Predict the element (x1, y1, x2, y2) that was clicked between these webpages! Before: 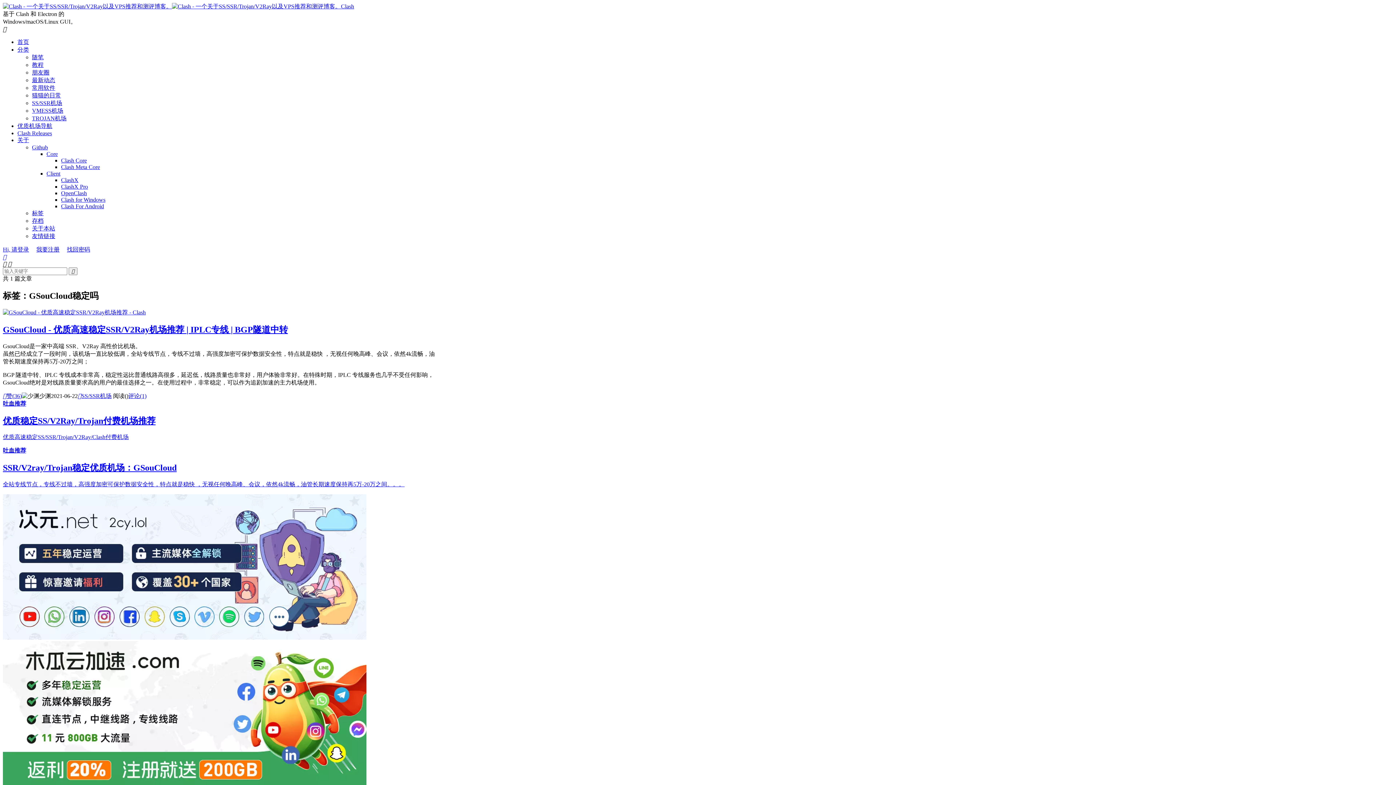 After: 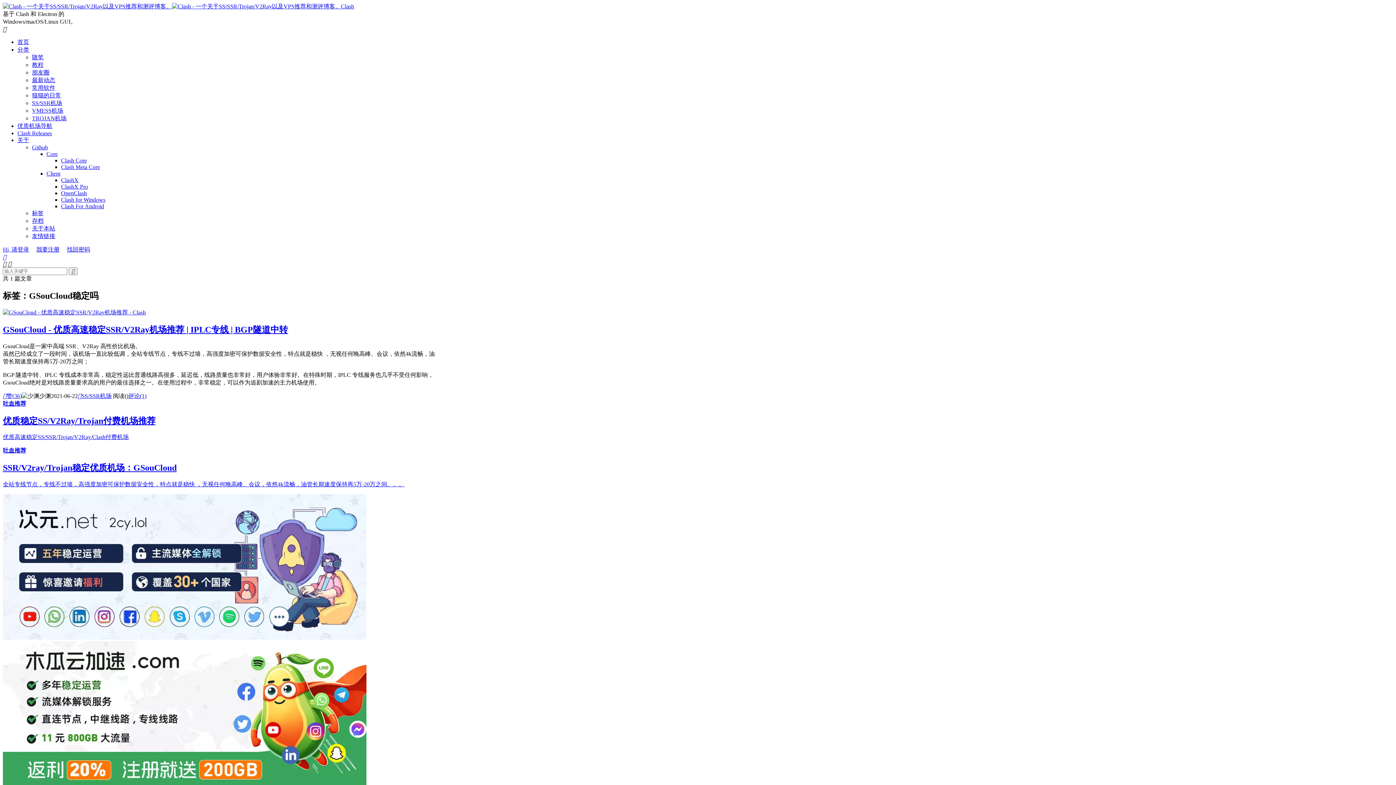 Action: bbox: (2, 246, 29, 252) label: Hi, 请登录